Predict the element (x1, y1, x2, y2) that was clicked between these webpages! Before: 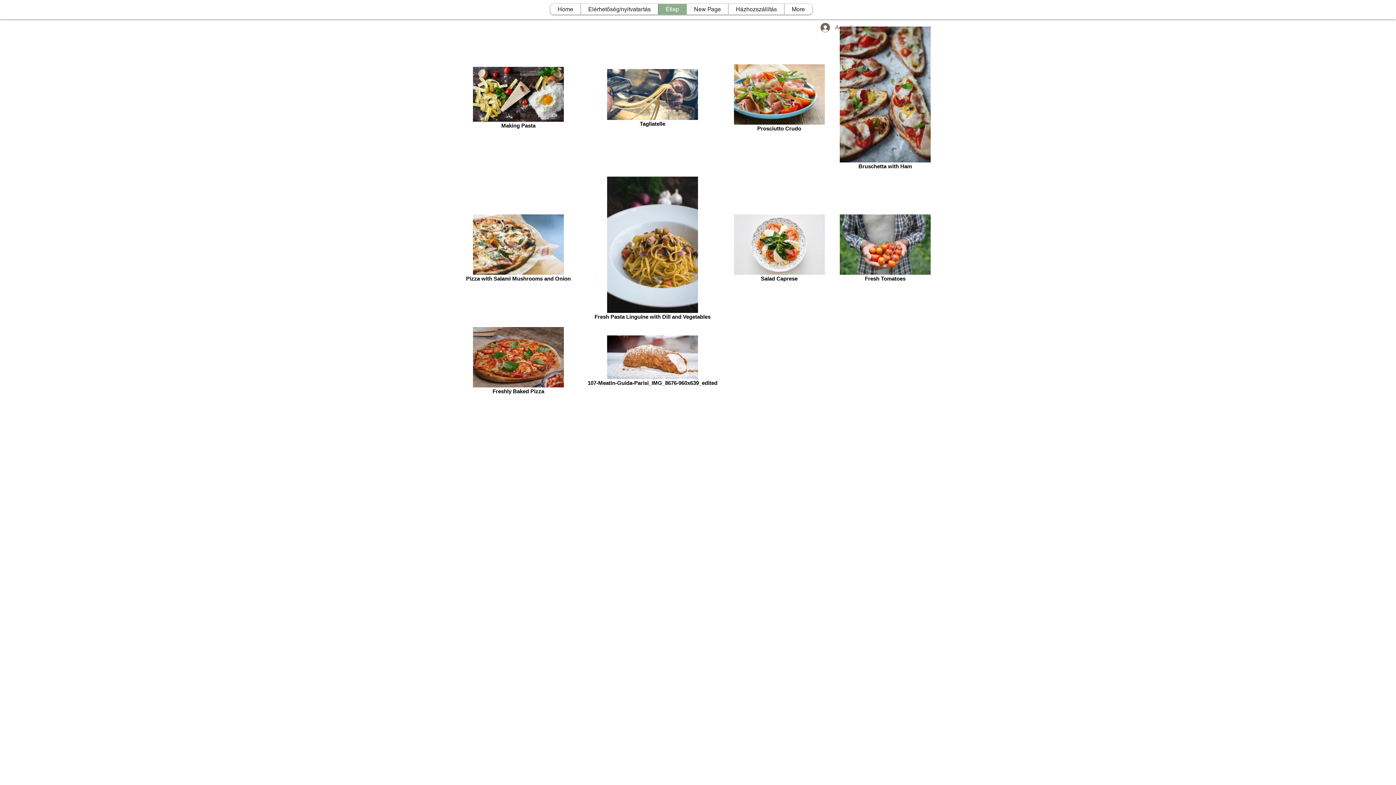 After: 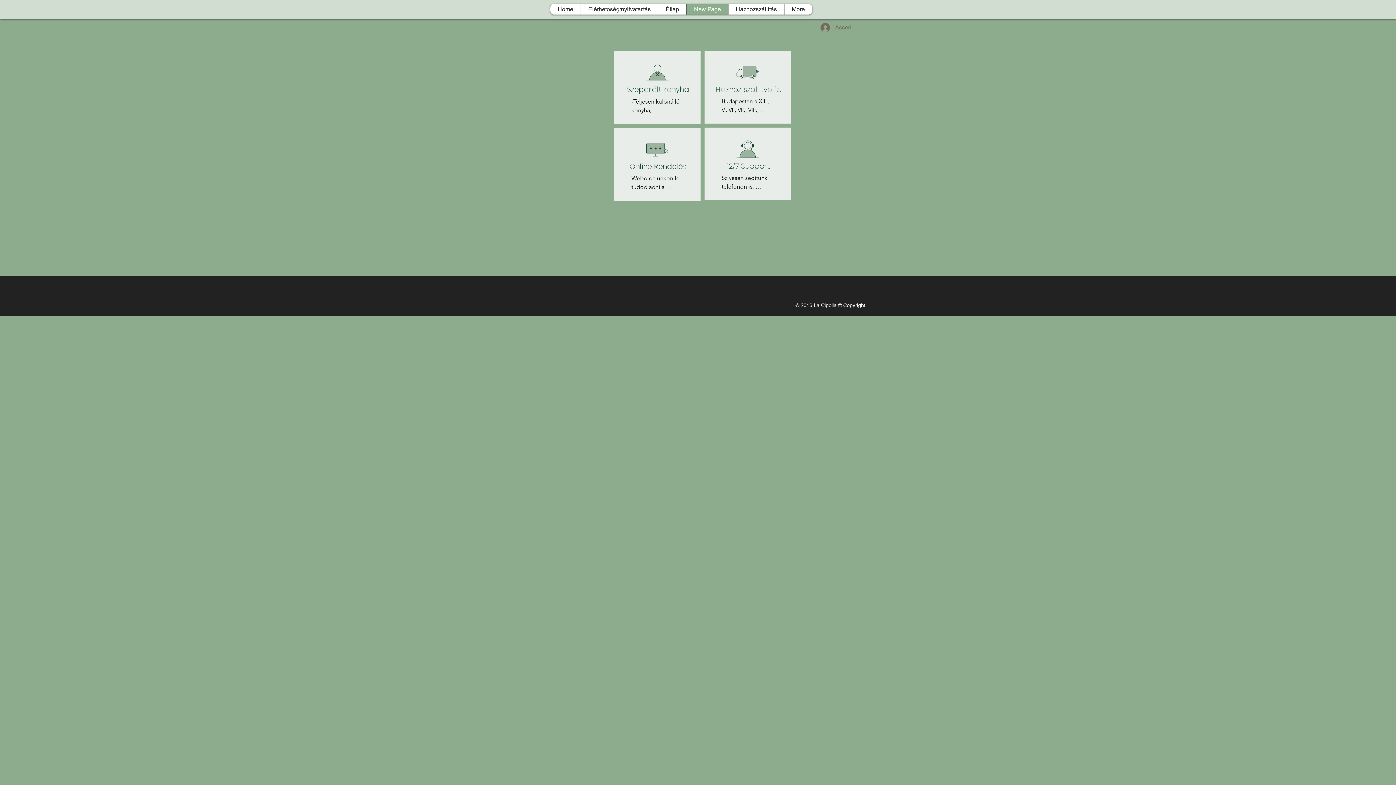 Action: label: New Page bbox: (686, 4, 728, 14)